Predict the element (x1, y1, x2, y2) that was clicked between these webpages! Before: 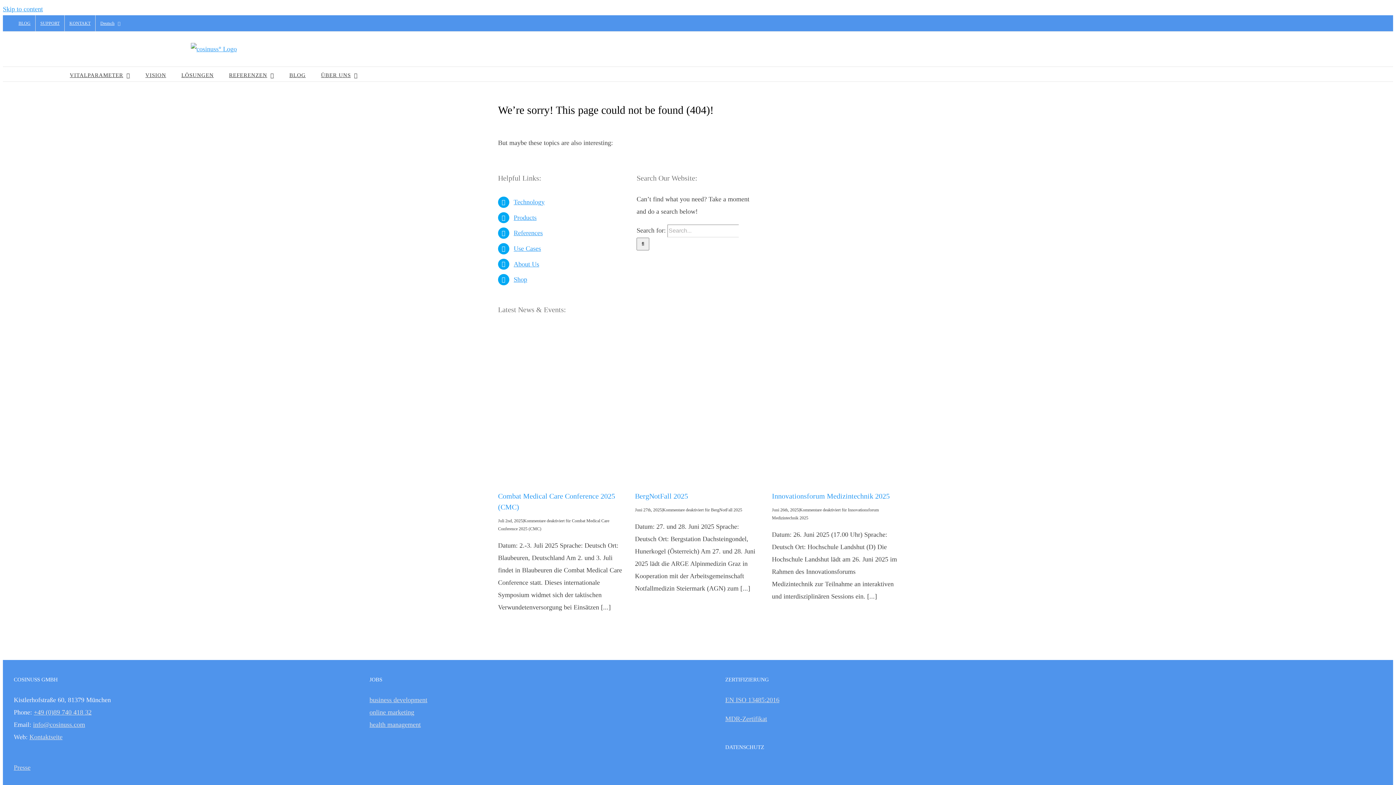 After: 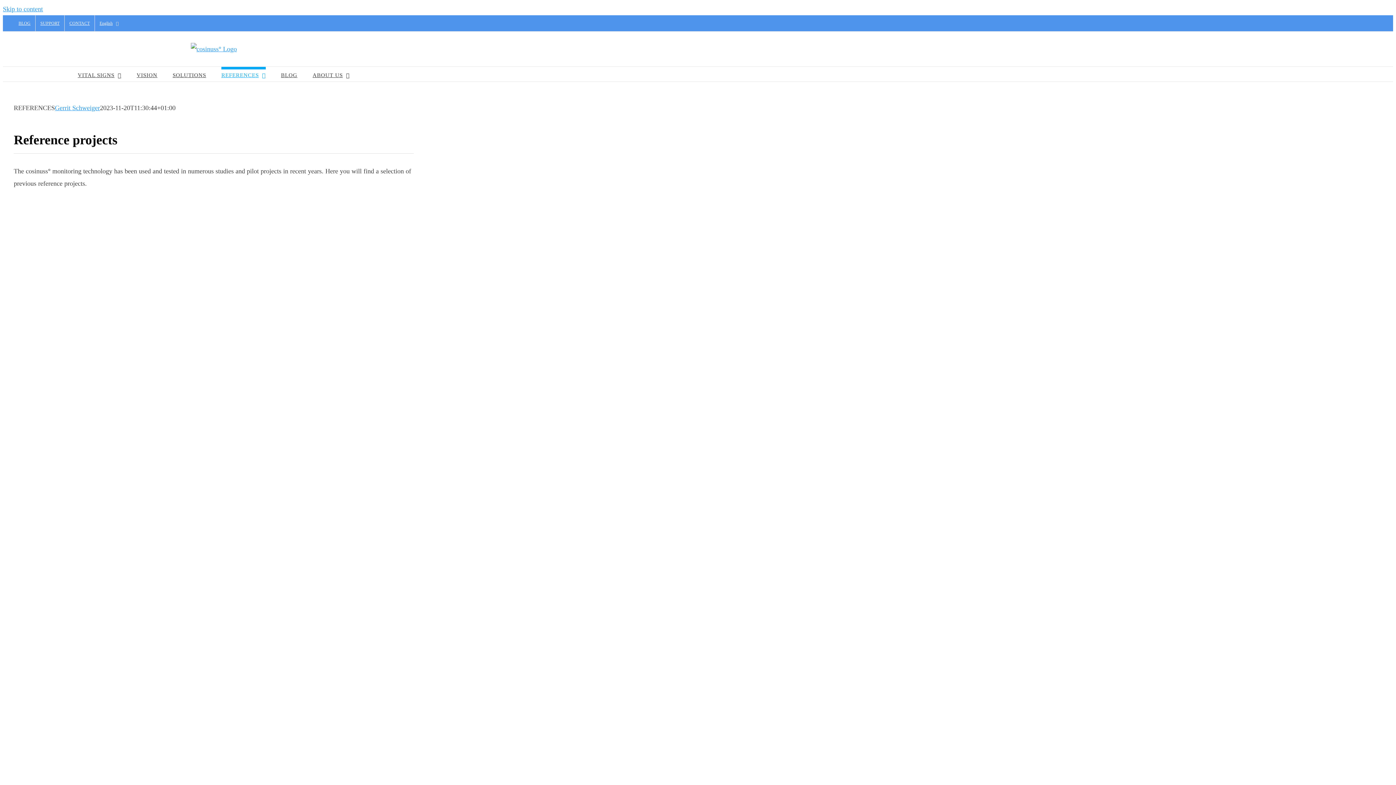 Action: bbox: (513, 229, 542, 236) label: References